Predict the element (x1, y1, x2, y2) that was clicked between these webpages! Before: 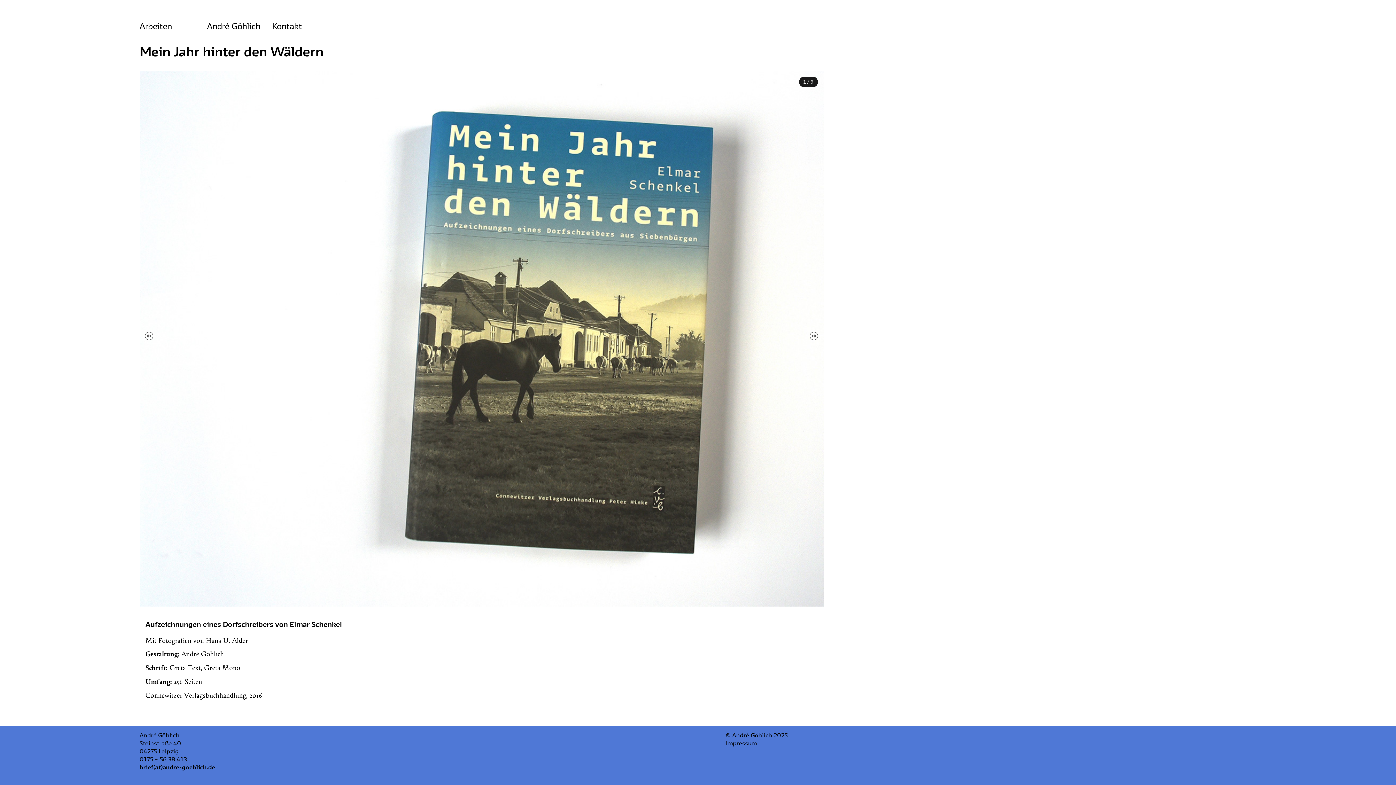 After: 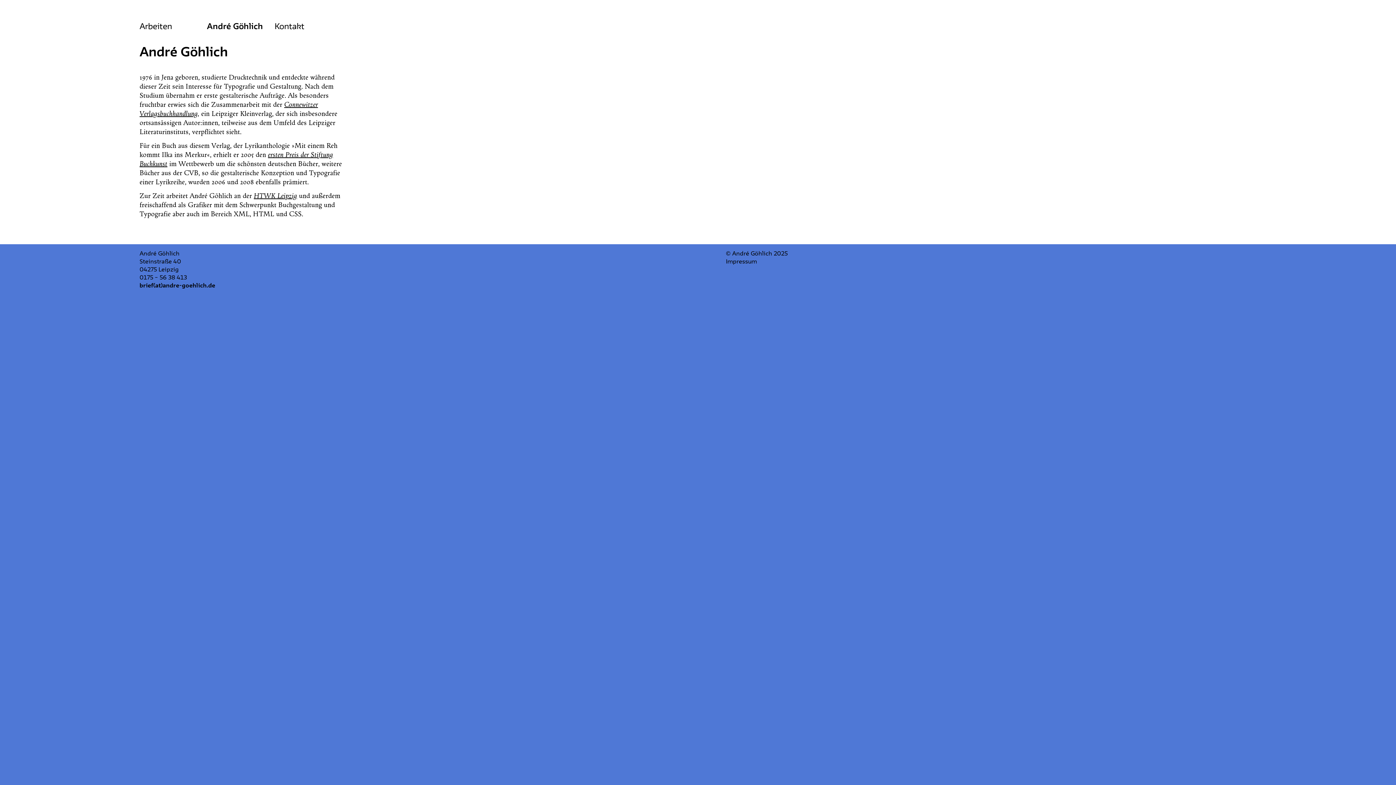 Action: label: André Göhlich bbox: (207, 23, 260, 30)